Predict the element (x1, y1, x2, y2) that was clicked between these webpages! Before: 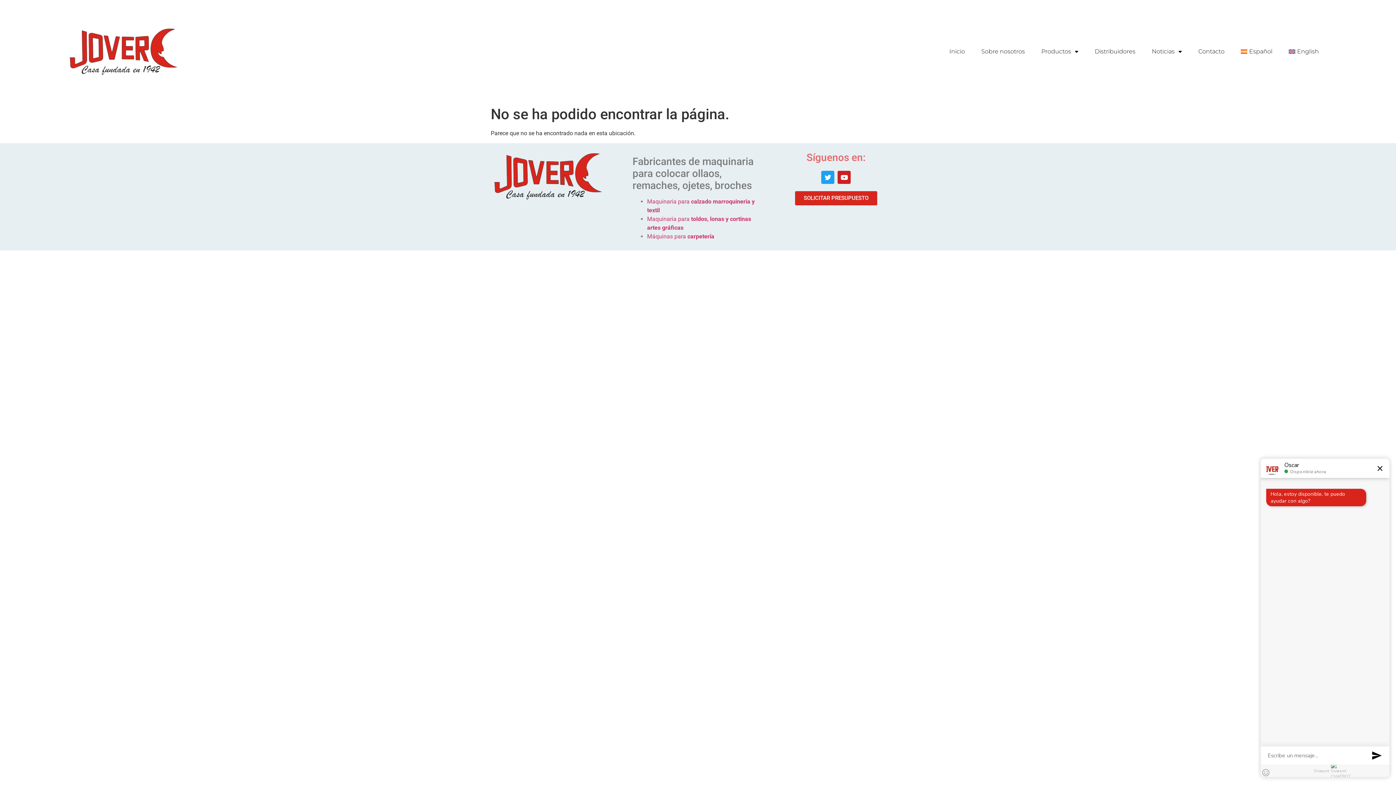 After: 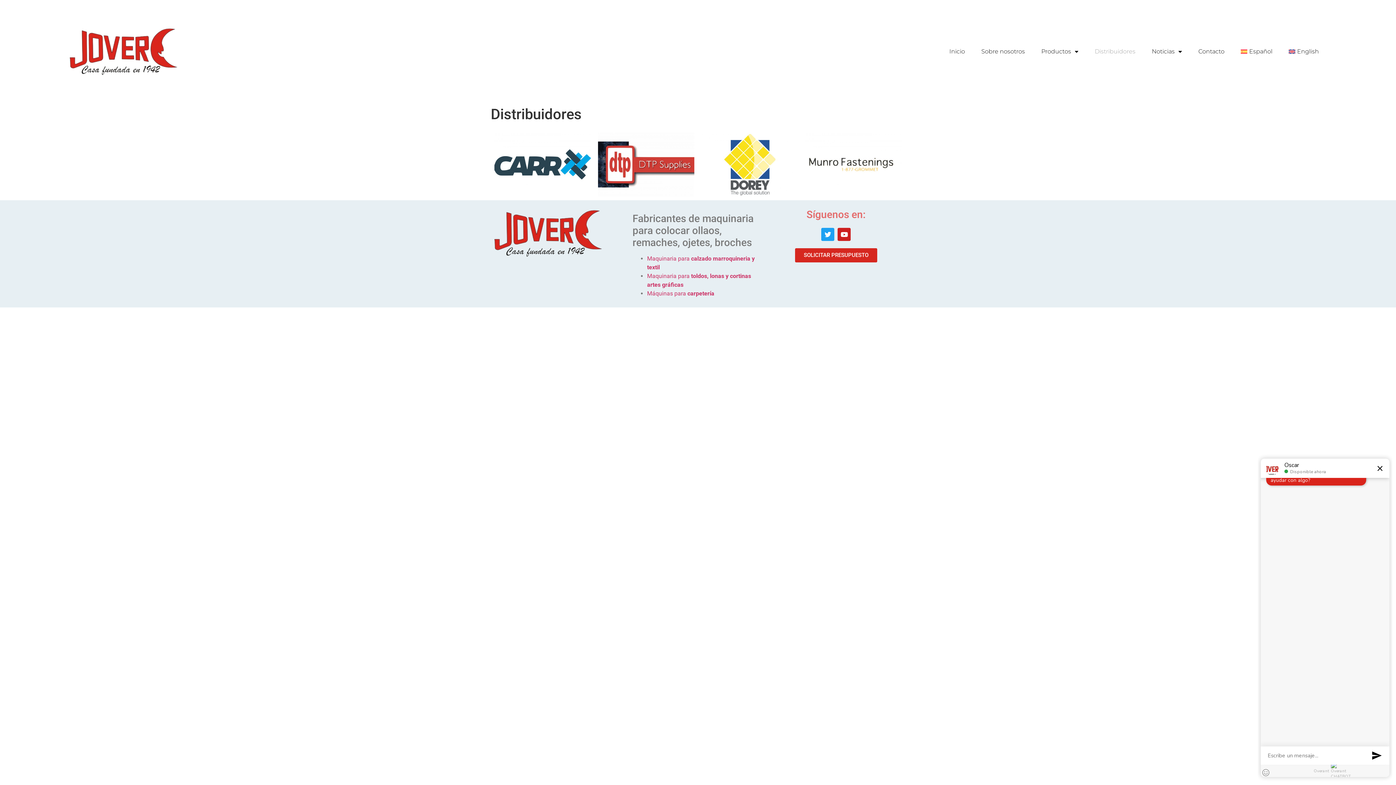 Action: label: Distribuidores bbox: (1087, 43, 1143, 59)